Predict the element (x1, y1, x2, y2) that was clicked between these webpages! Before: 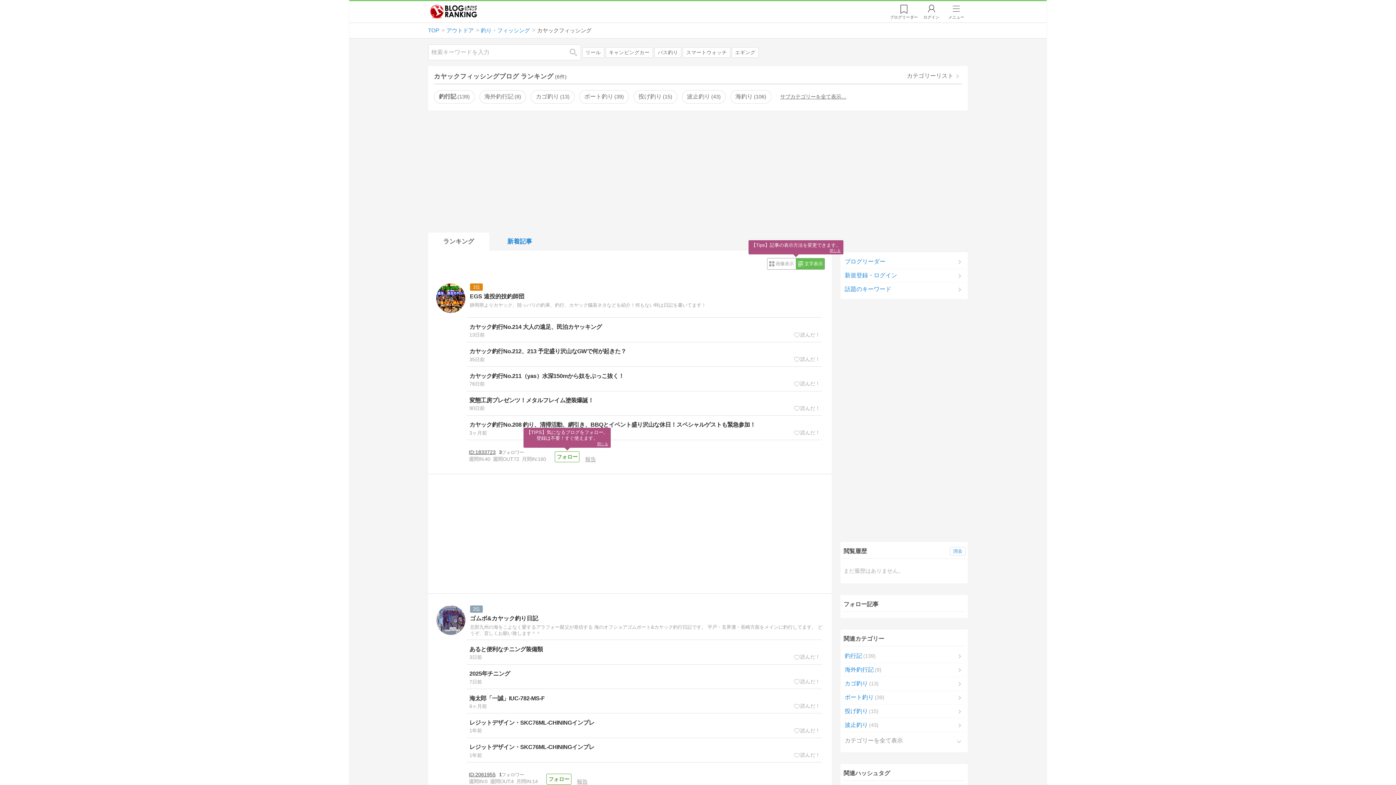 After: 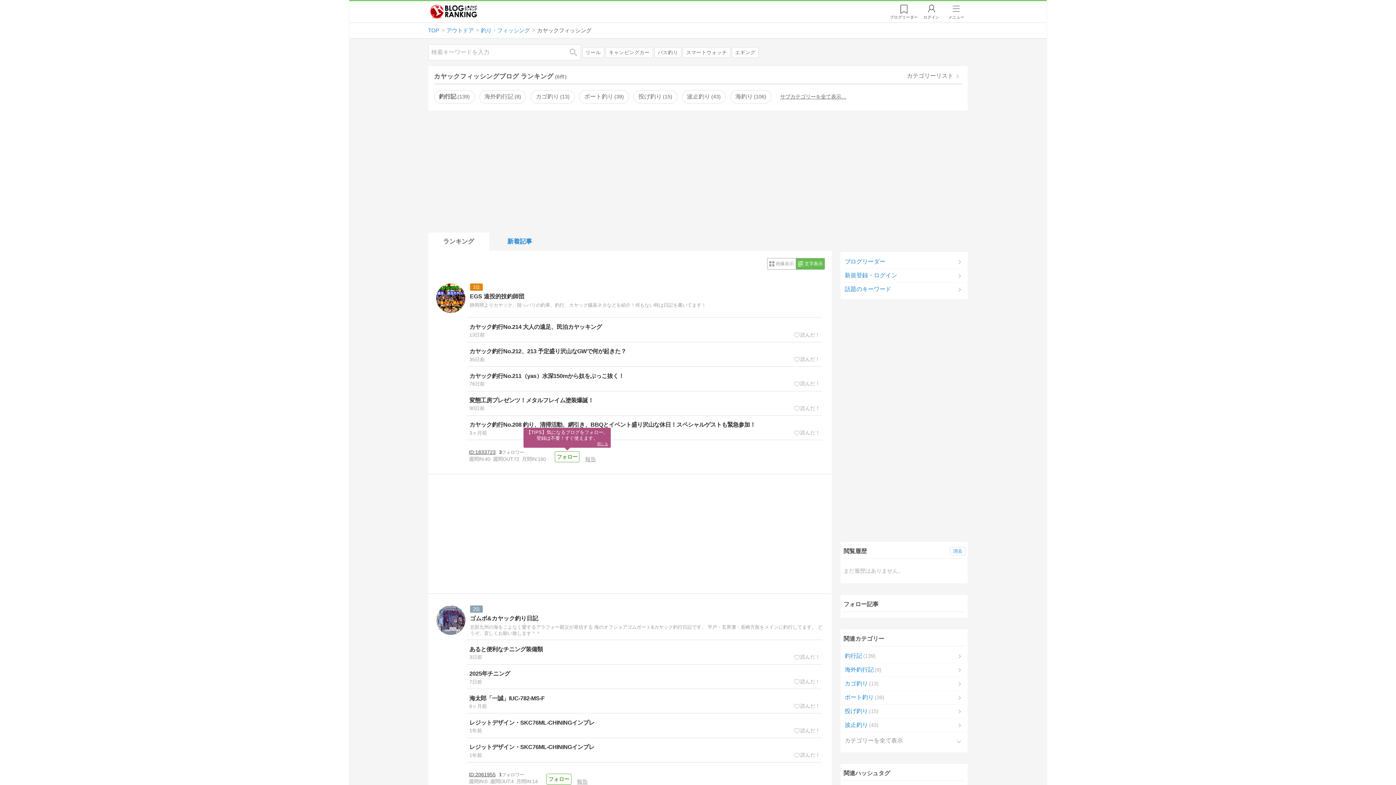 Action: label: カヤック釣行No.214 大人の遠足、民泊カヤッキング
2025/05/26 13:45 bbox: (466, 317, 822, 342)